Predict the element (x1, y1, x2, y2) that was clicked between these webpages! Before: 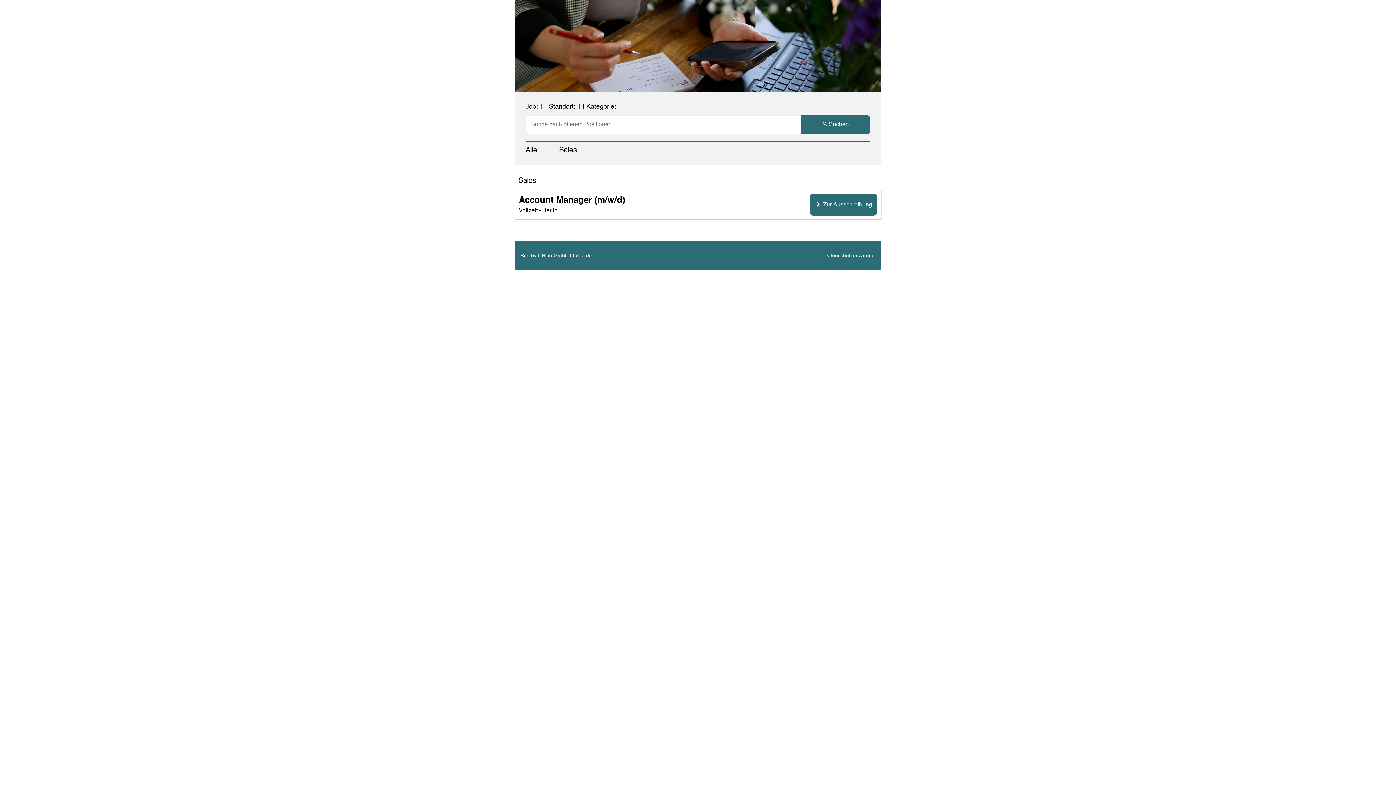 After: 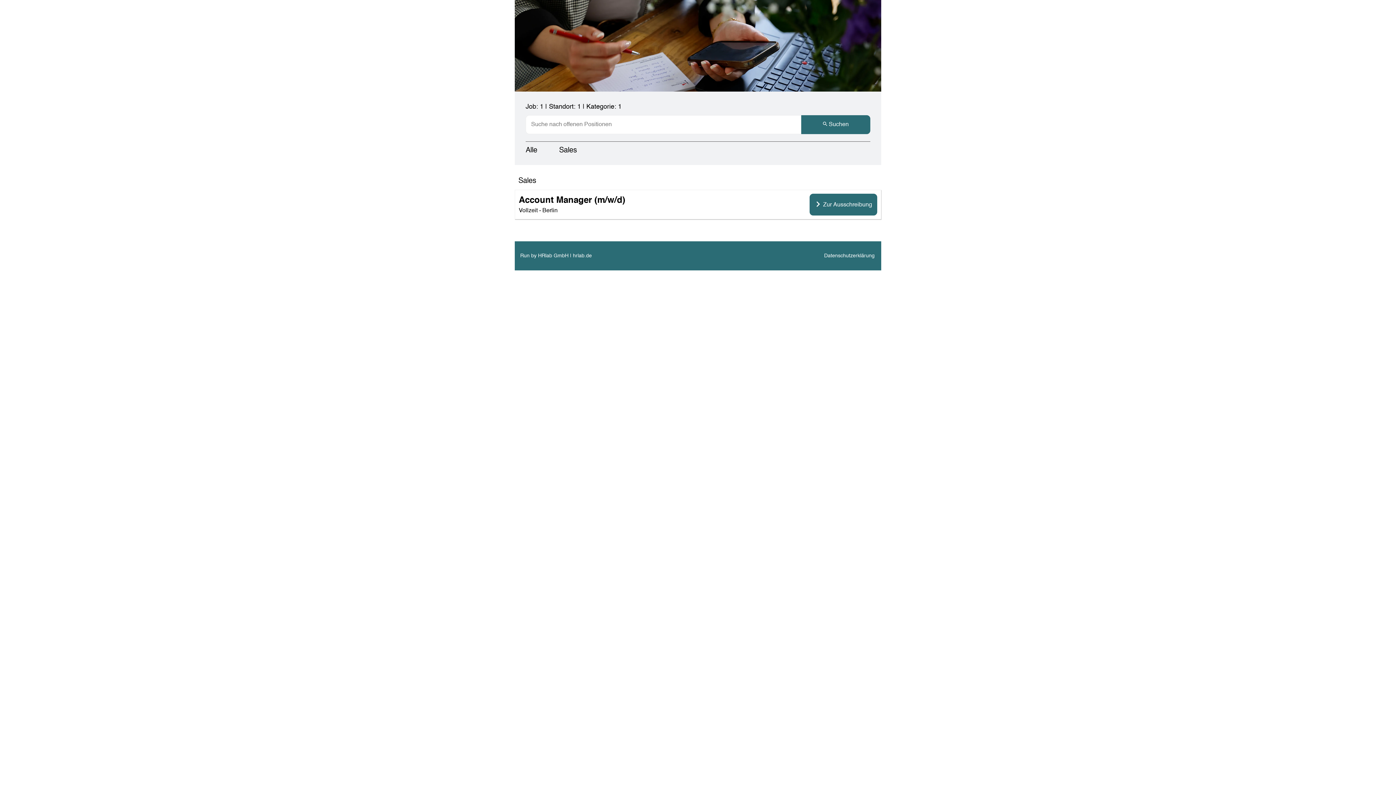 Action: label: Sales bbox: (559, 146, 577, 154)